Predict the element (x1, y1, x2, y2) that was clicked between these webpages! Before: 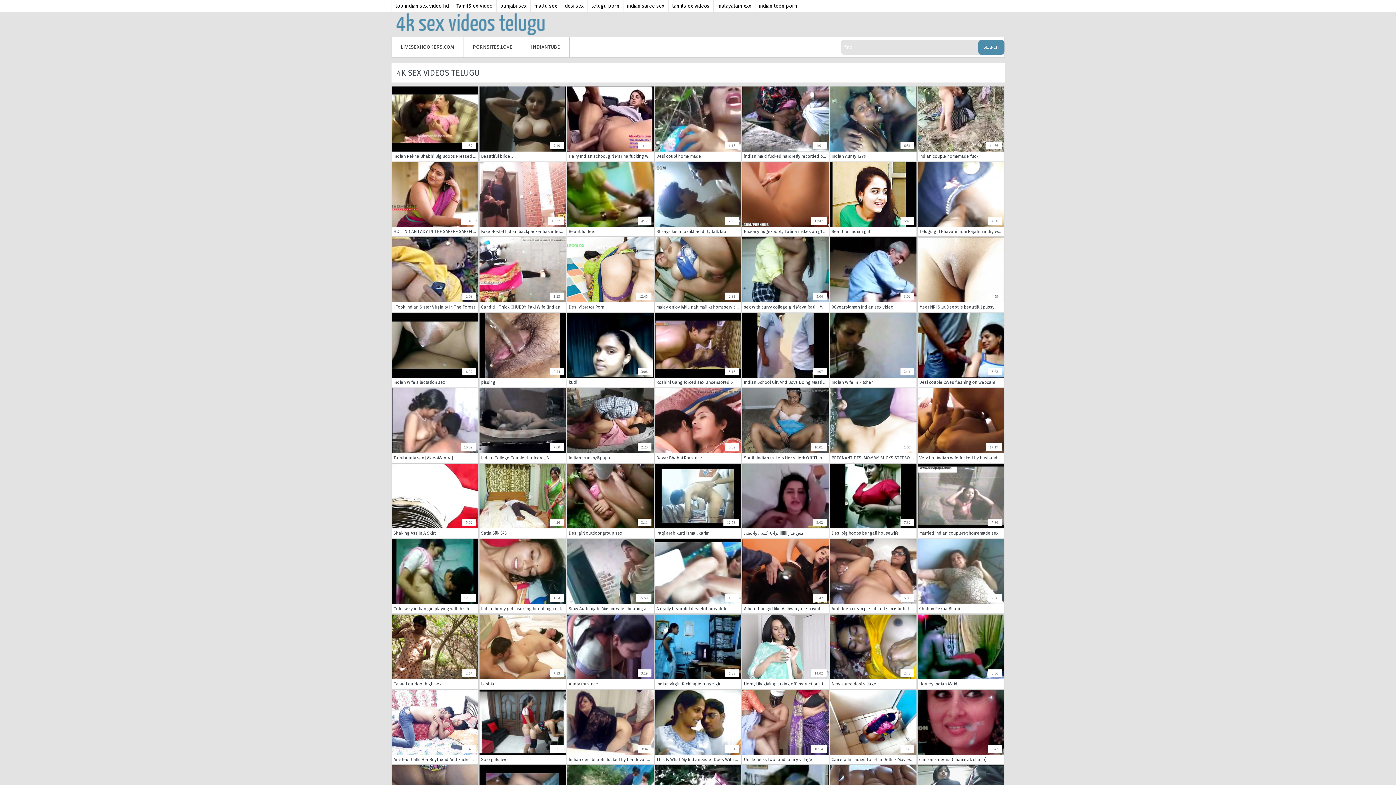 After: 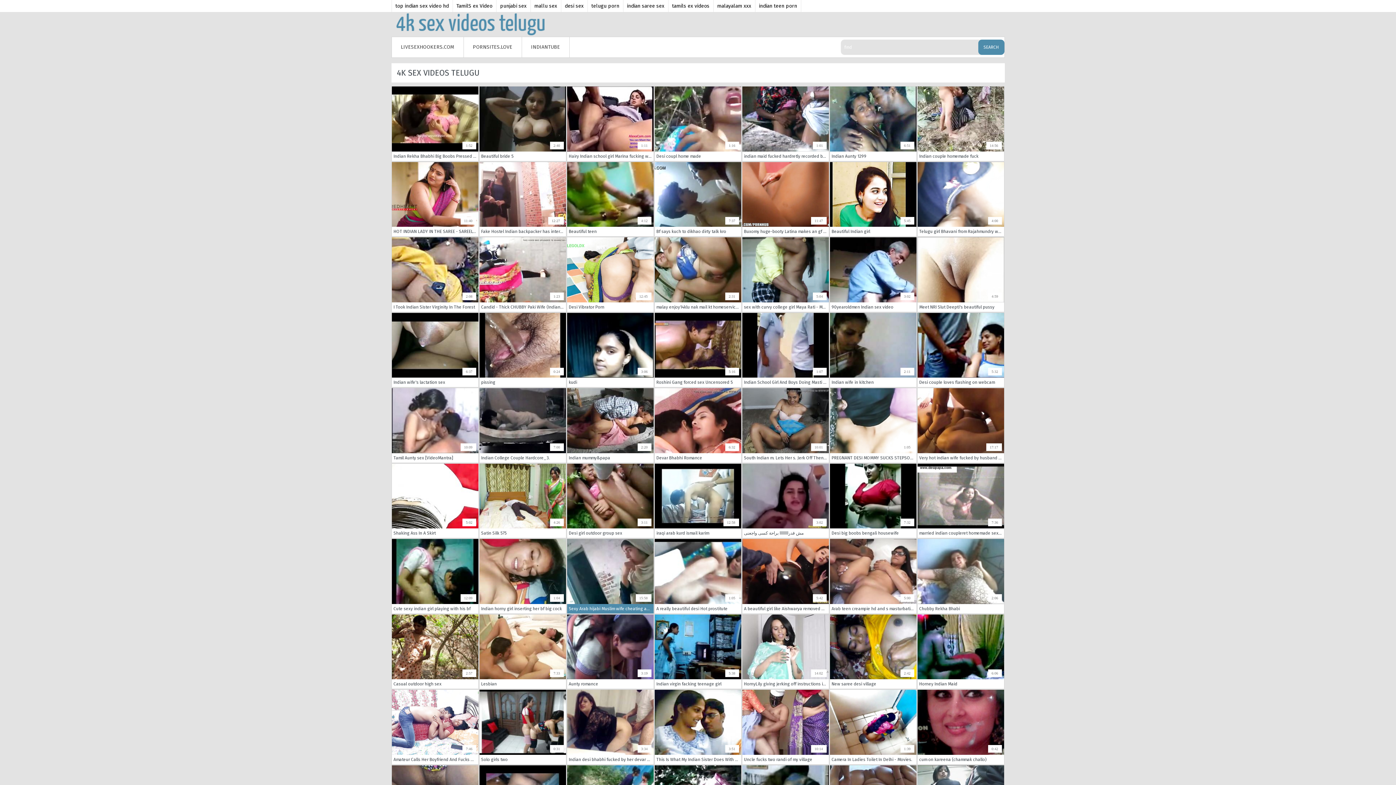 Action: label: 15:58
Sexy Arab hijabi Muslim wife cheating and fucking neighbour bbox: (567, 539, 653, 613)